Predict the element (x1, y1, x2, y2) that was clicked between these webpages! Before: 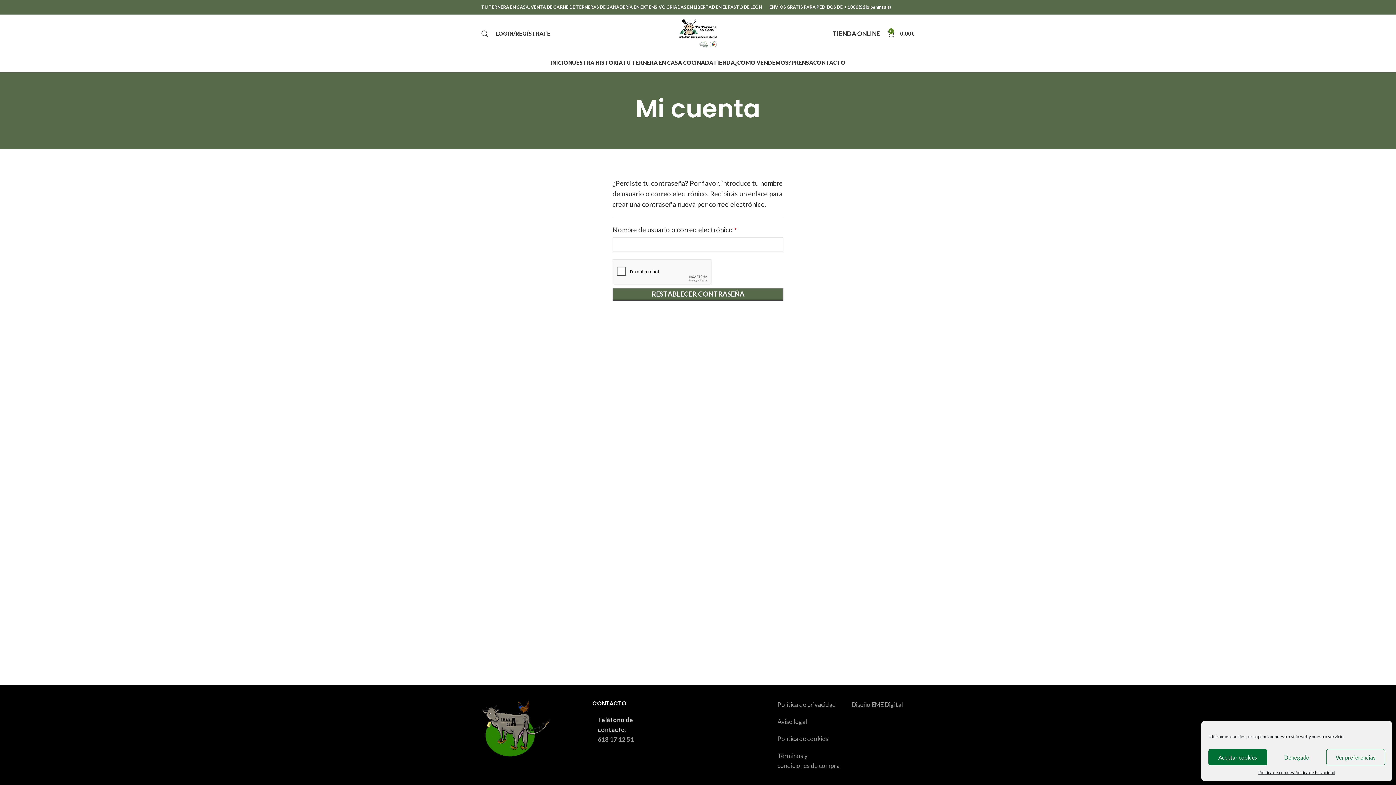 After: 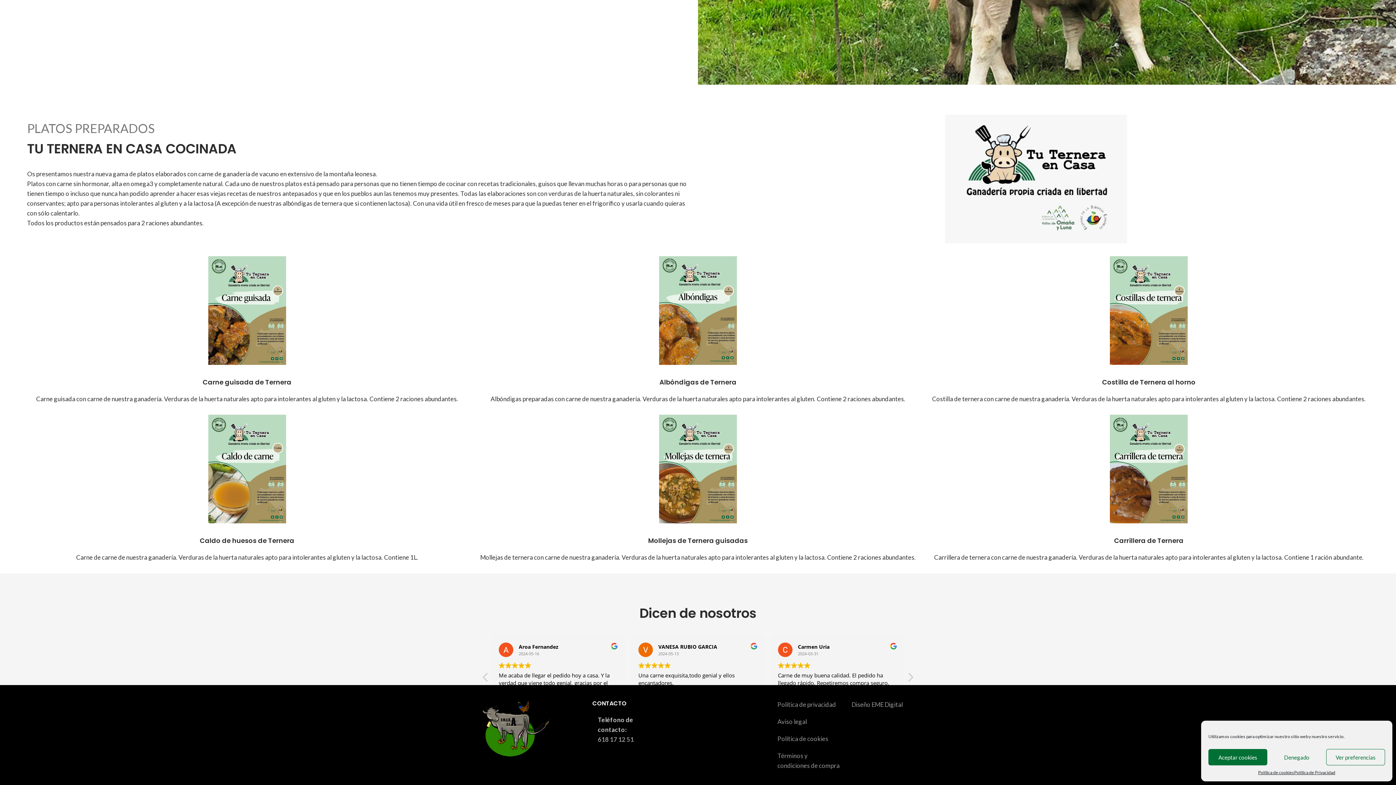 Action: bbox: (622, 55, 713, 69) label: TU TERNERA EN CASA COCINADA